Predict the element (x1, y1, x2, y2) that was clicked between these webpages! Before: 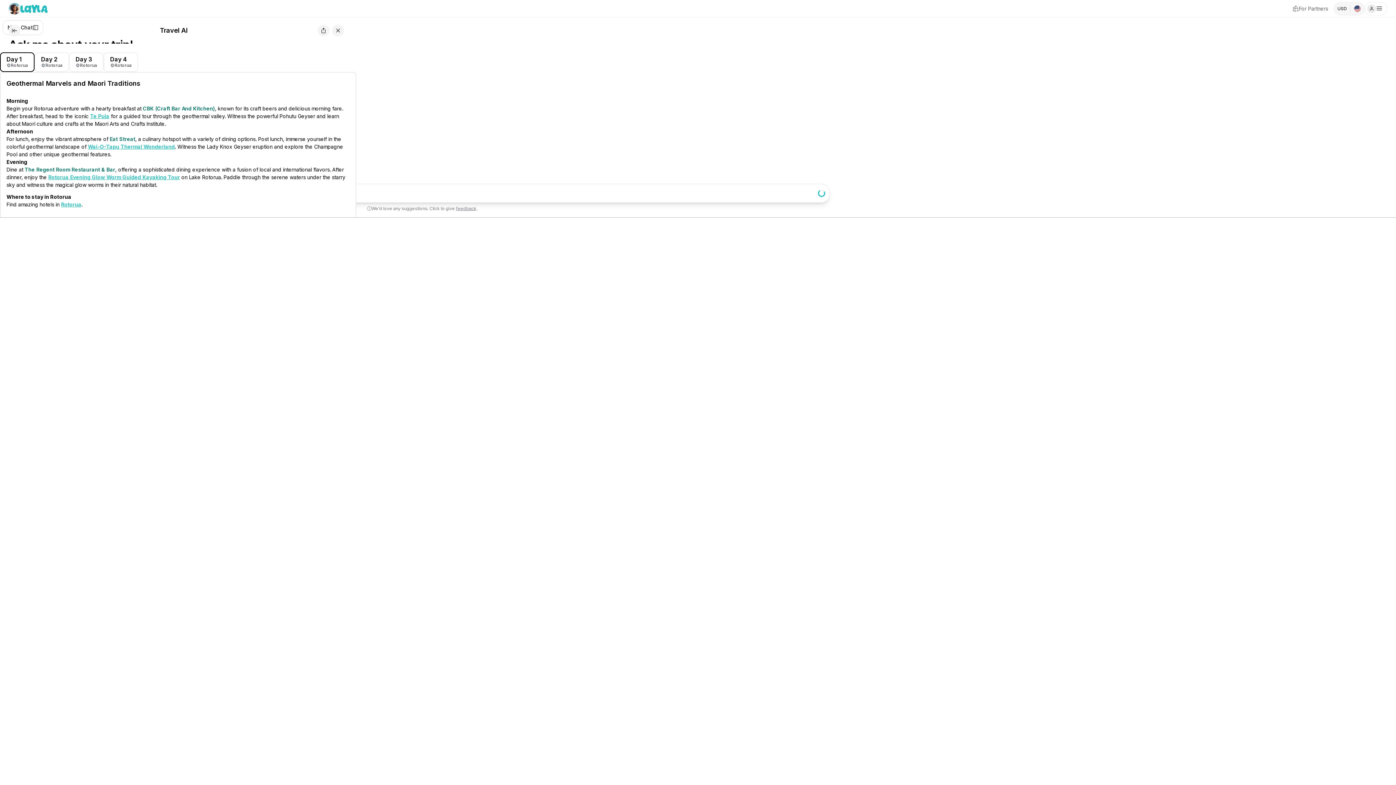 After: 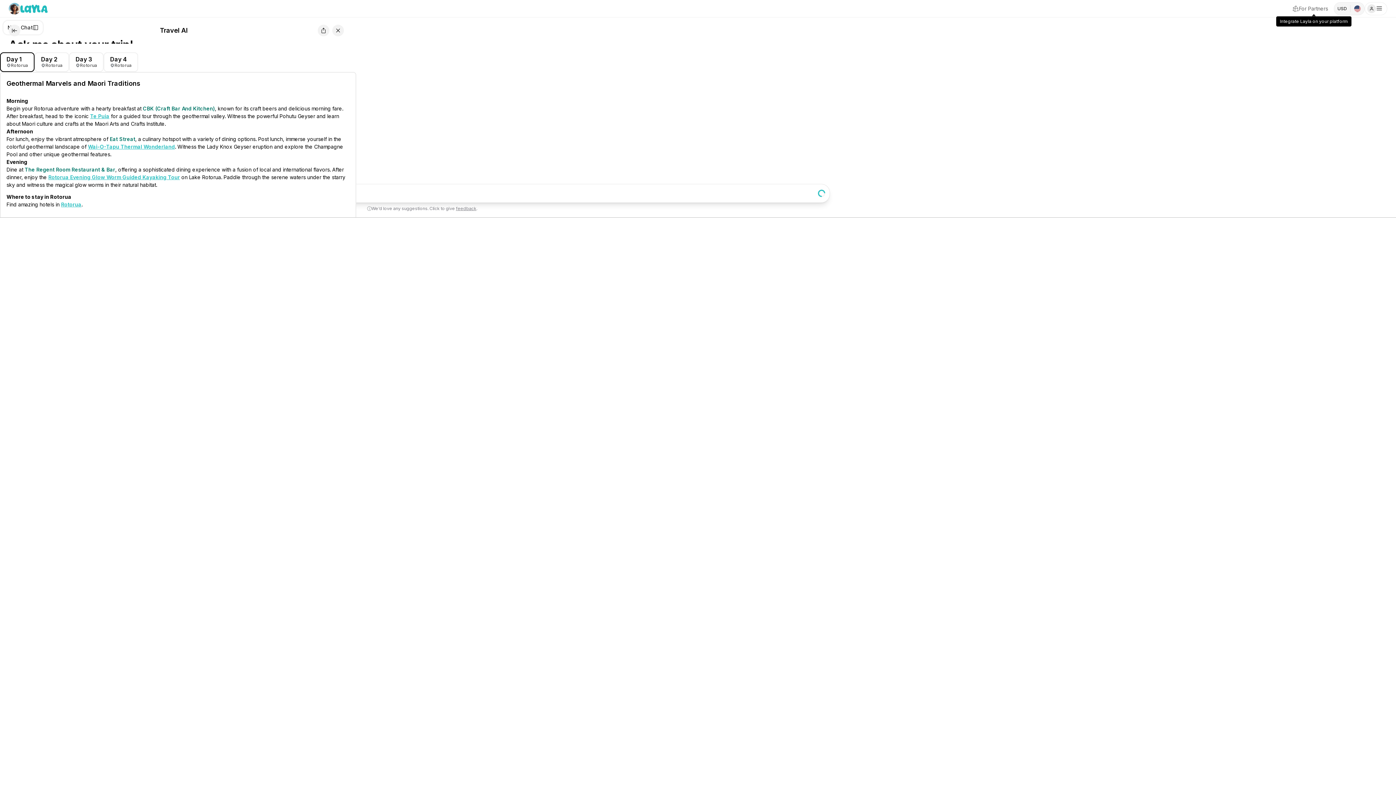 Action: bbox: (1286, 0, 1334, 16) label: For Partners